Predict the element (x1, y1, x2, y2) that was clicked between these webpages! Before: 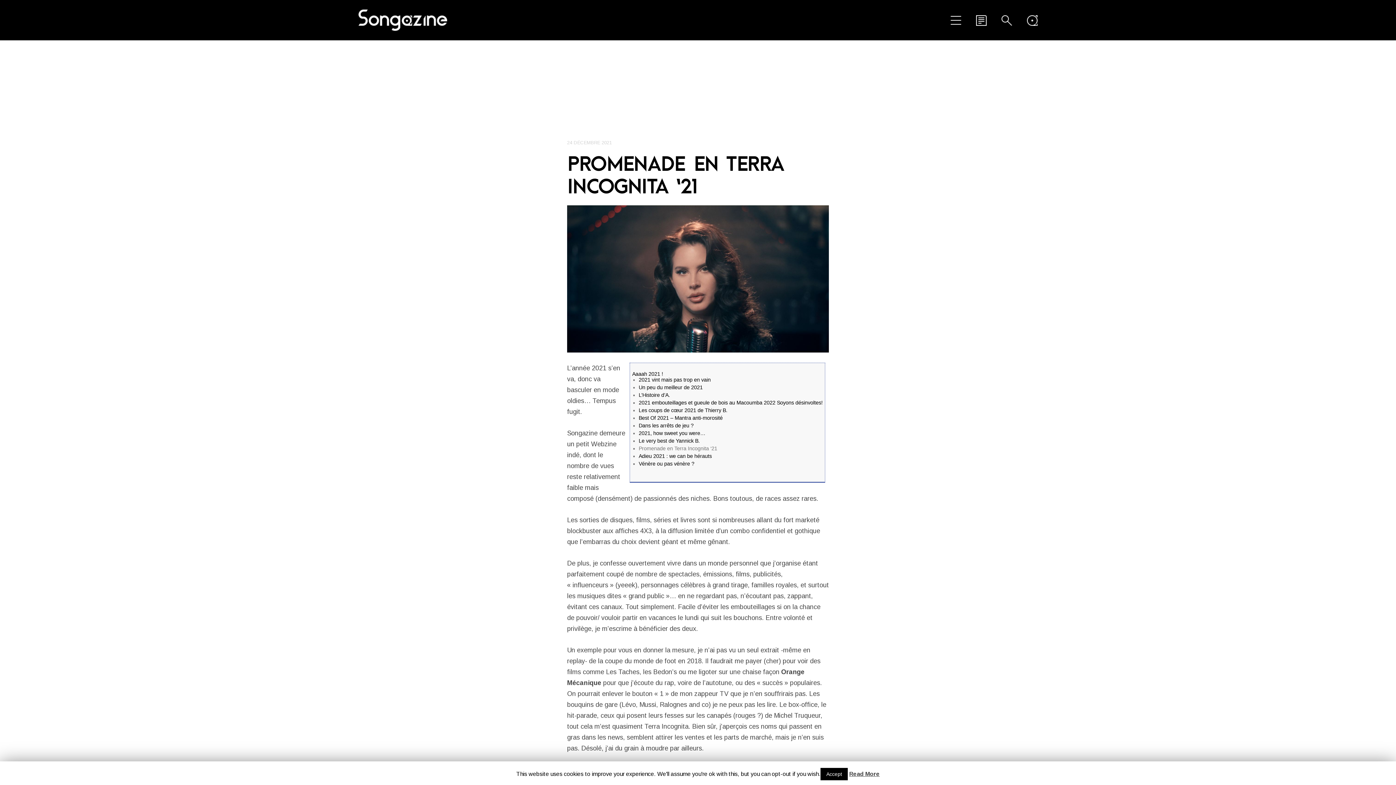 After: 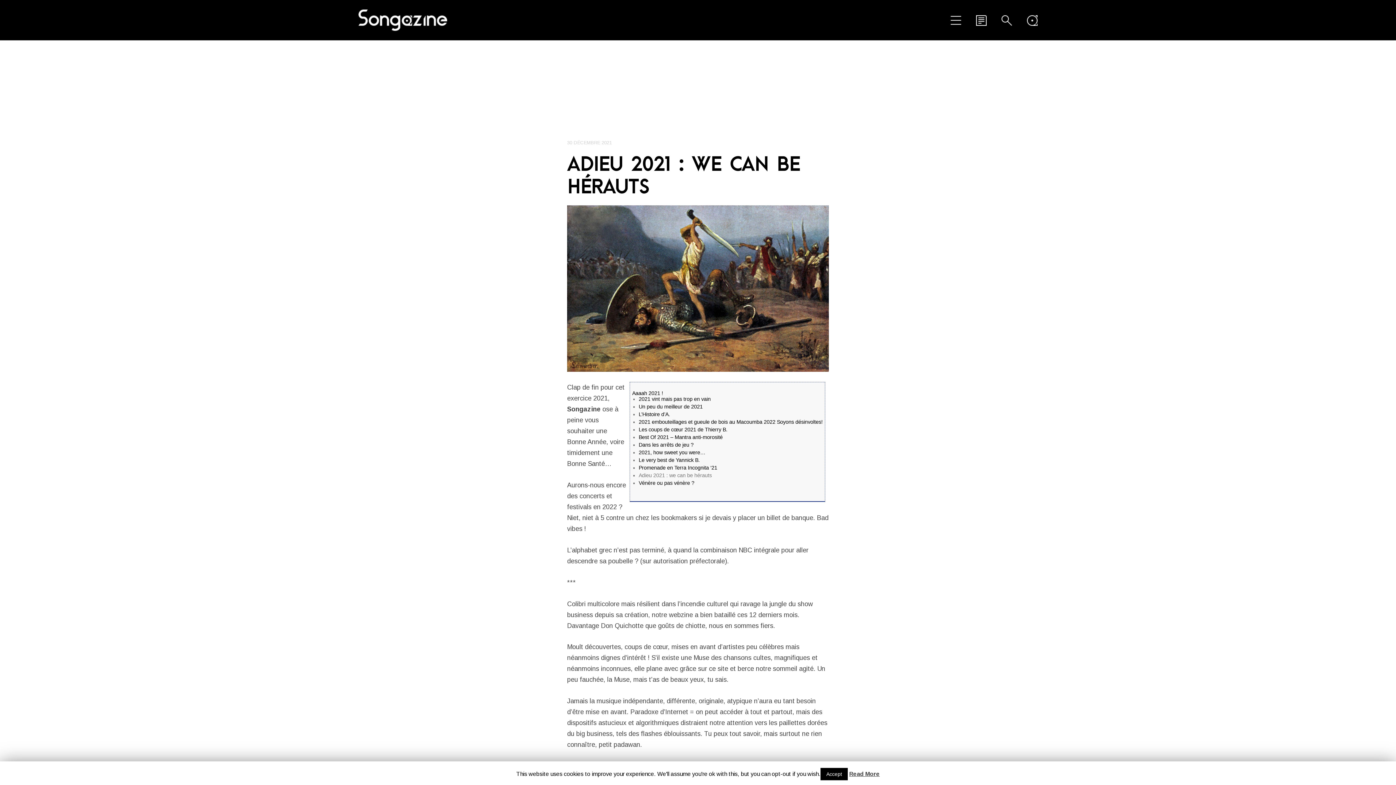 Action: bbox: (638, 453, 712, 459) label: Adieu 2021 : we can be hérauts